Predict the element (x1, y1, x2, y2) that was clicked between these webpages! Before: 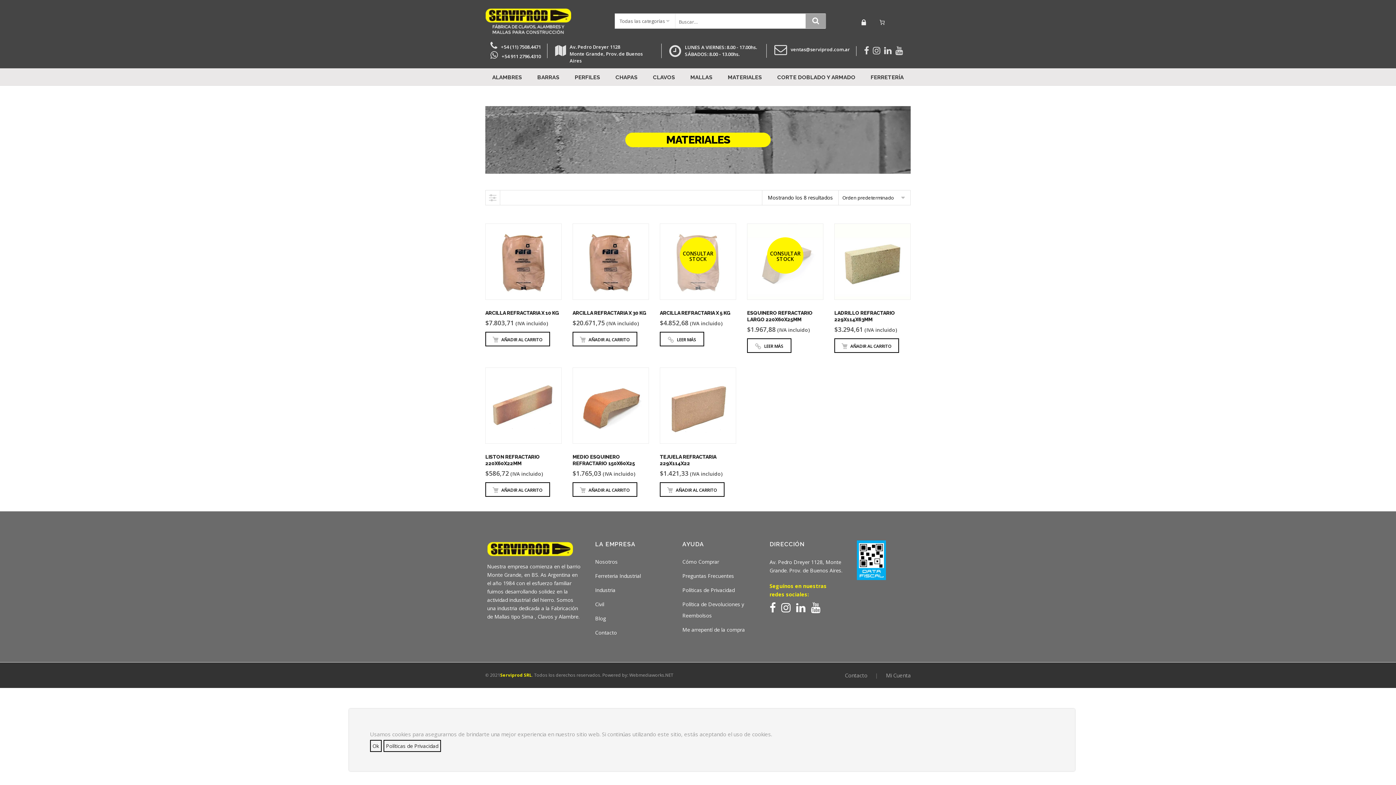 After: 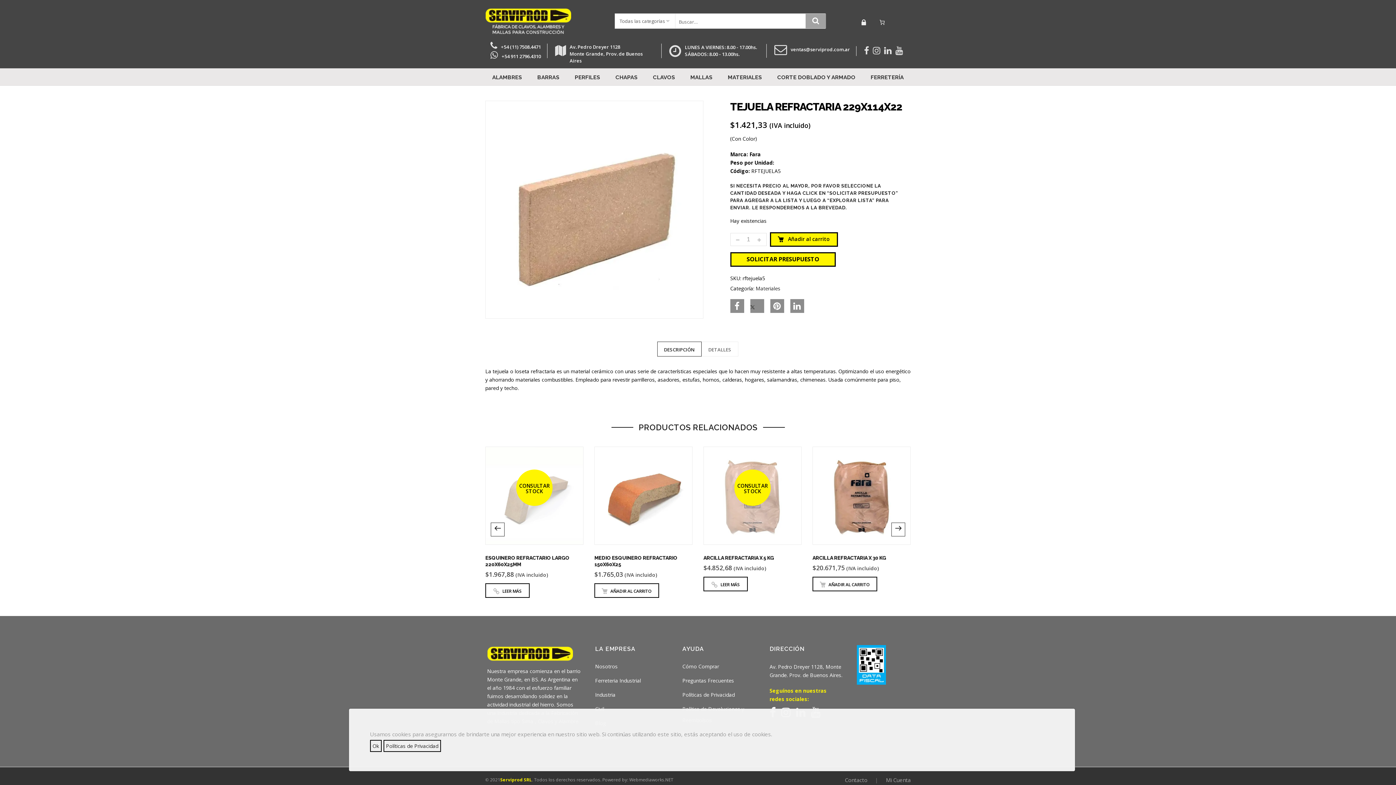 Action: bbox: (660, 368, 736, 443)